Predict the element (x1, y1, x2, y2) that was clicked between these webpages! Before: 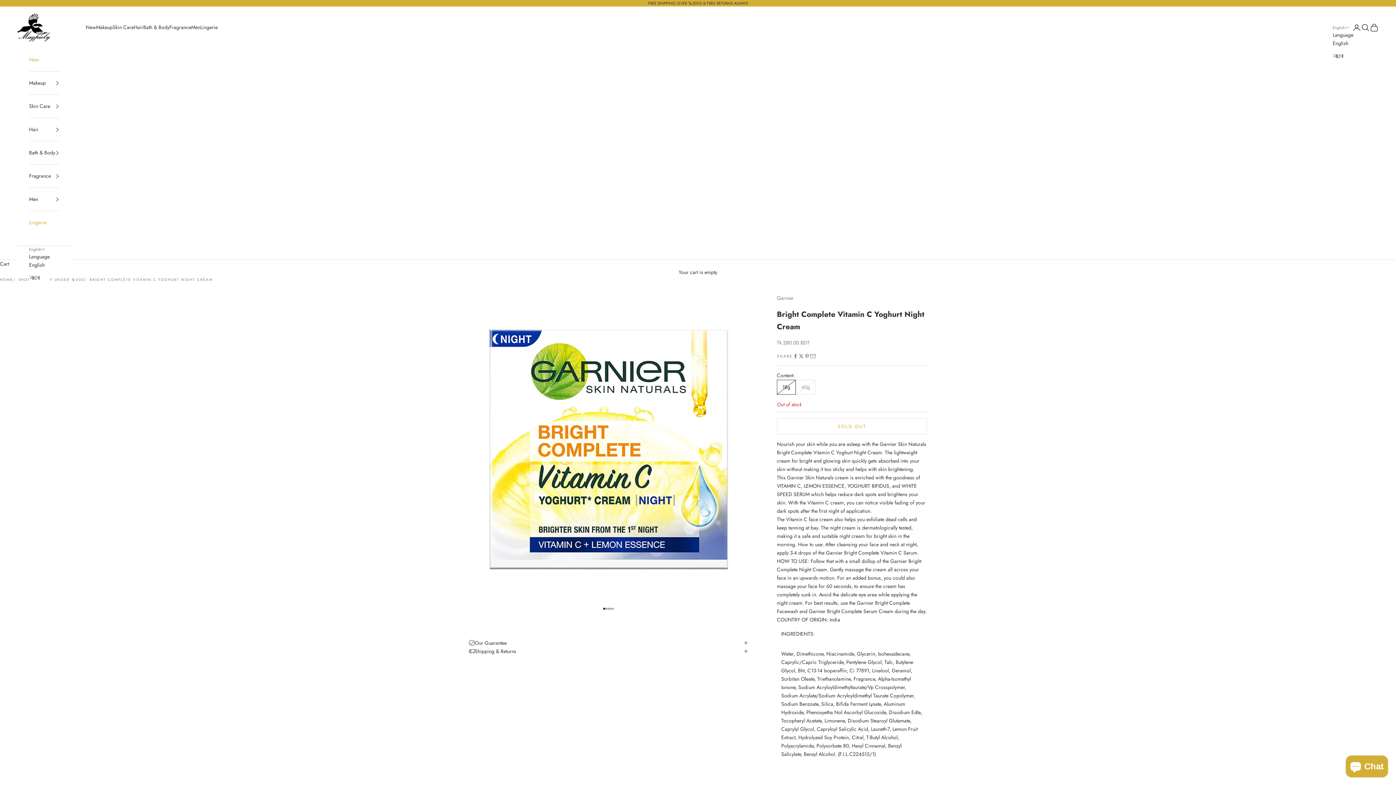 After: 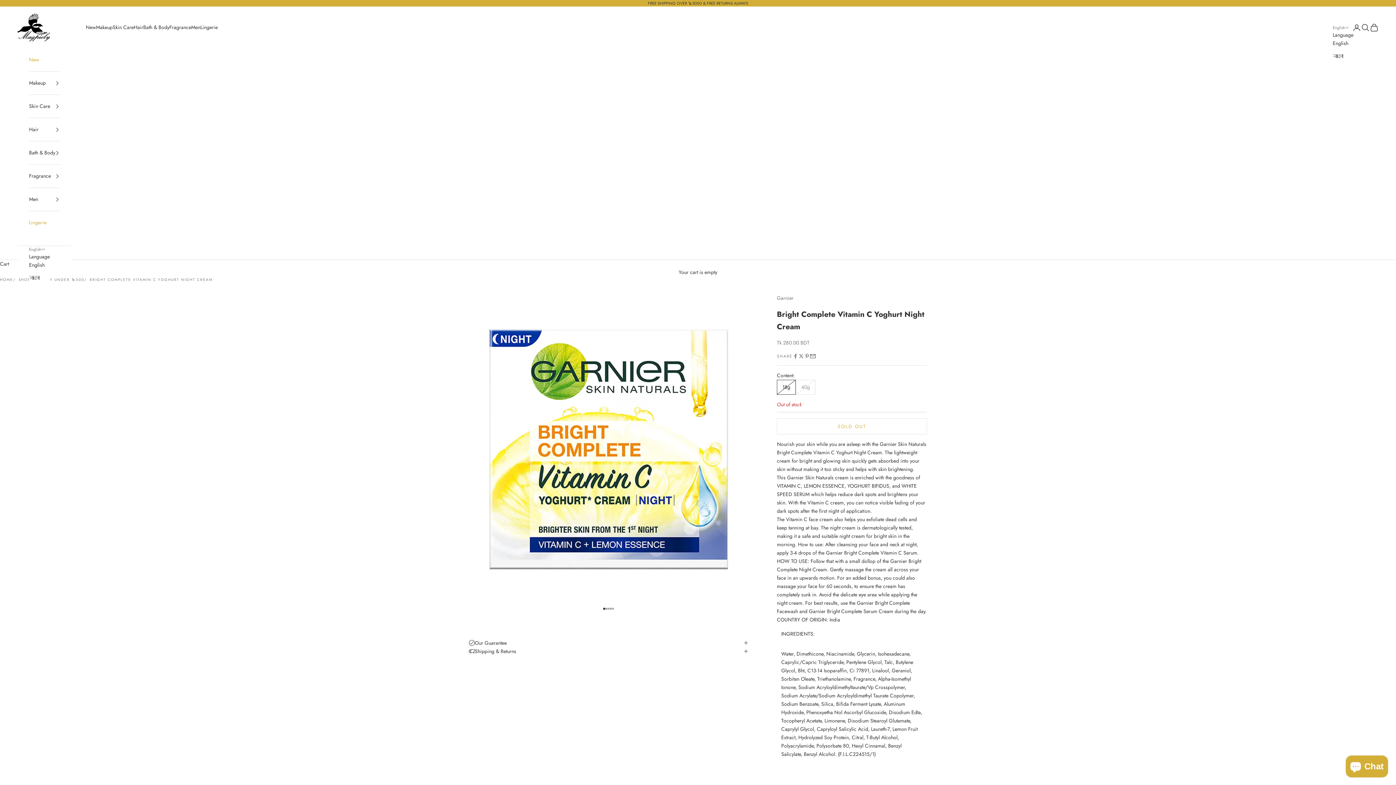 Action: bbox: (810, 353, 815, 359) label: Share by email